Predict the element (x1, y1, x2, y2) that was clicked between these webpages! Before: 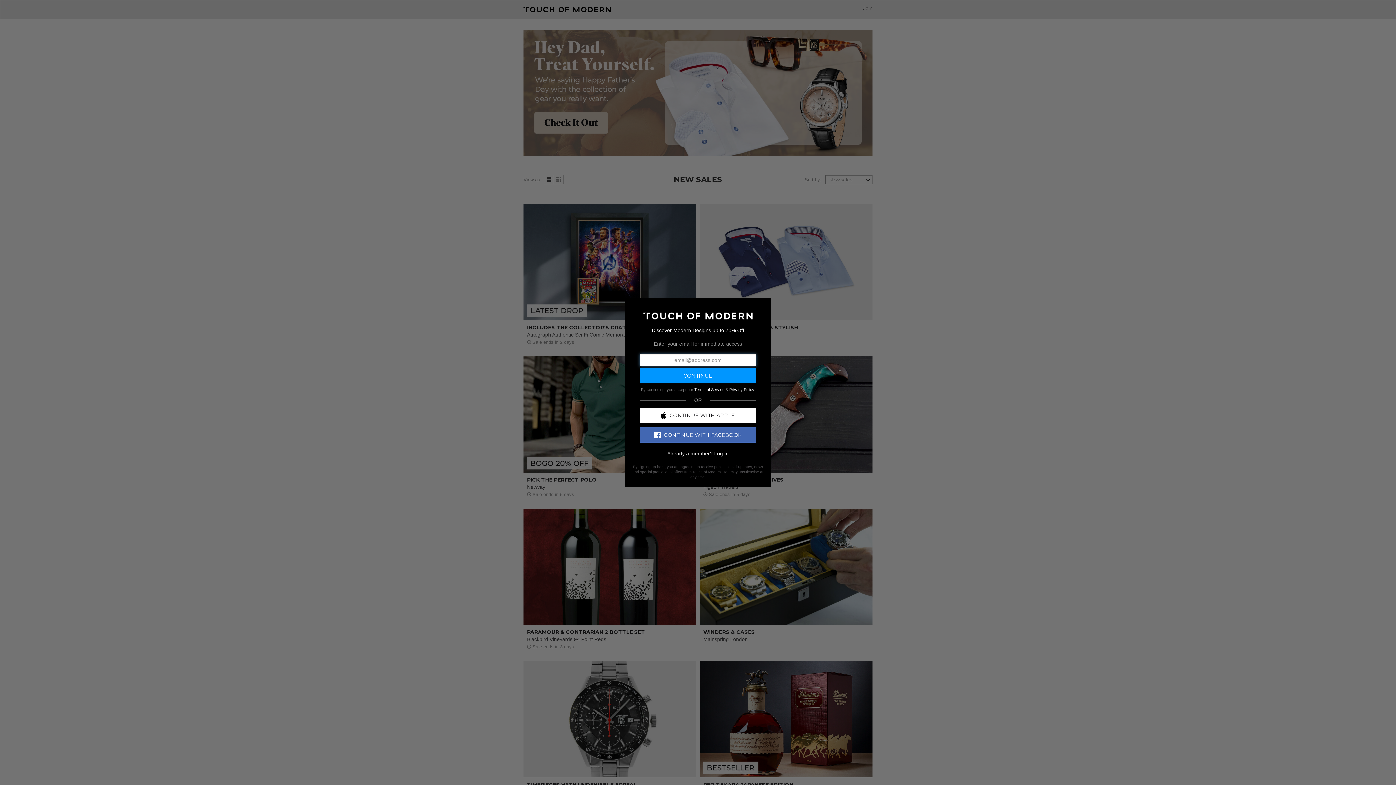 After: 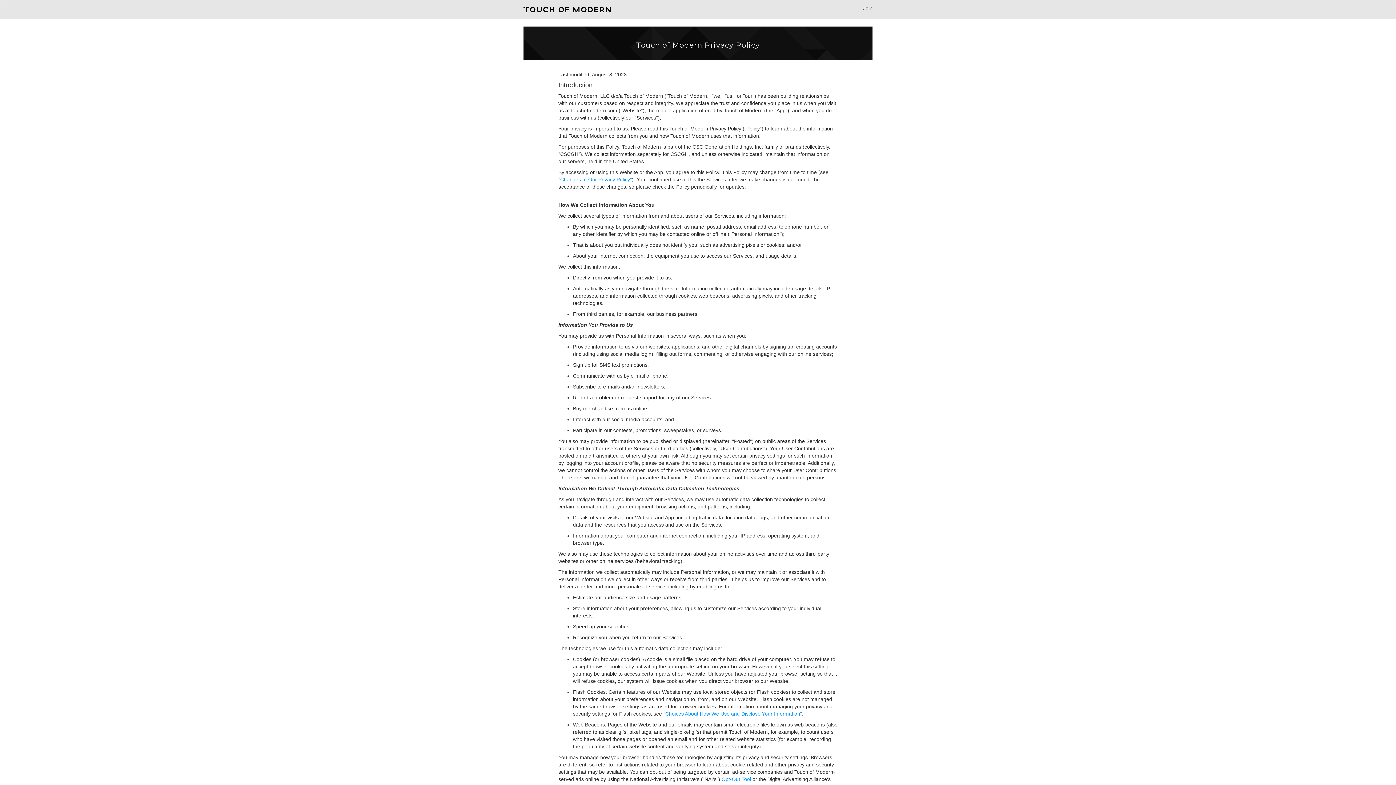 Action: bbox: (729, 387, 754, 391) label: Privacy Policy